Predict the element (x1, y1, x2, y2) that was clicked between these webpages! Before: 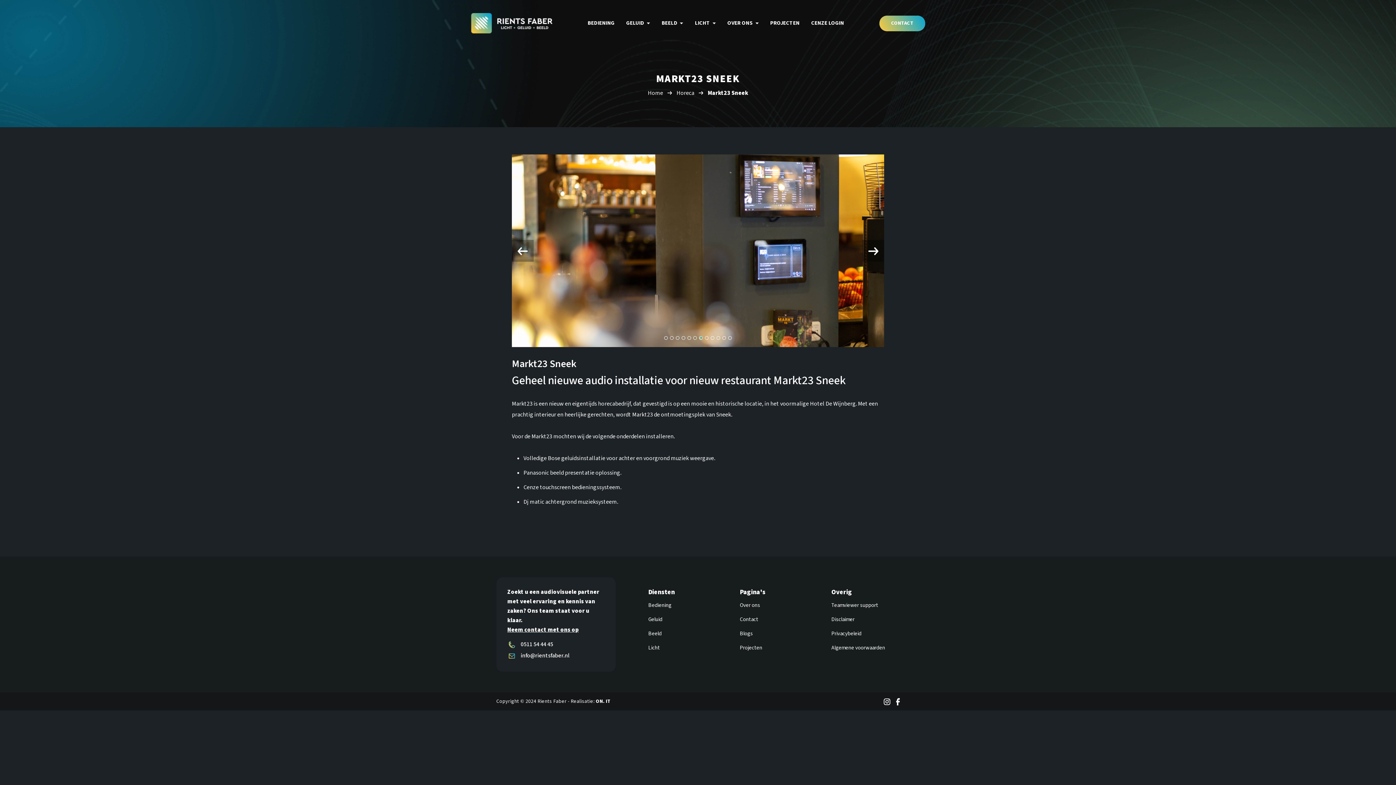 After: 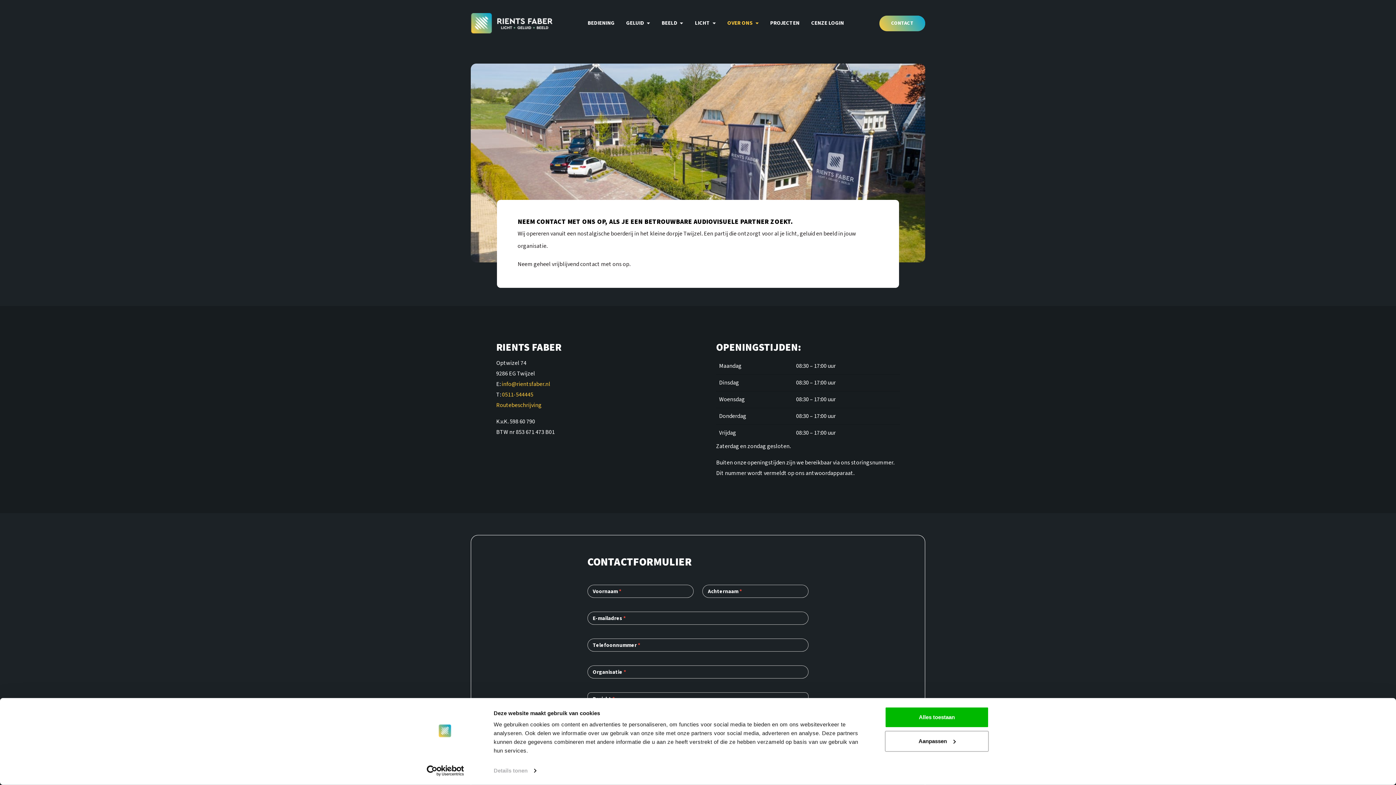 Action: bbox: (507, 625, 578, 634) label: Neem contact met ons op